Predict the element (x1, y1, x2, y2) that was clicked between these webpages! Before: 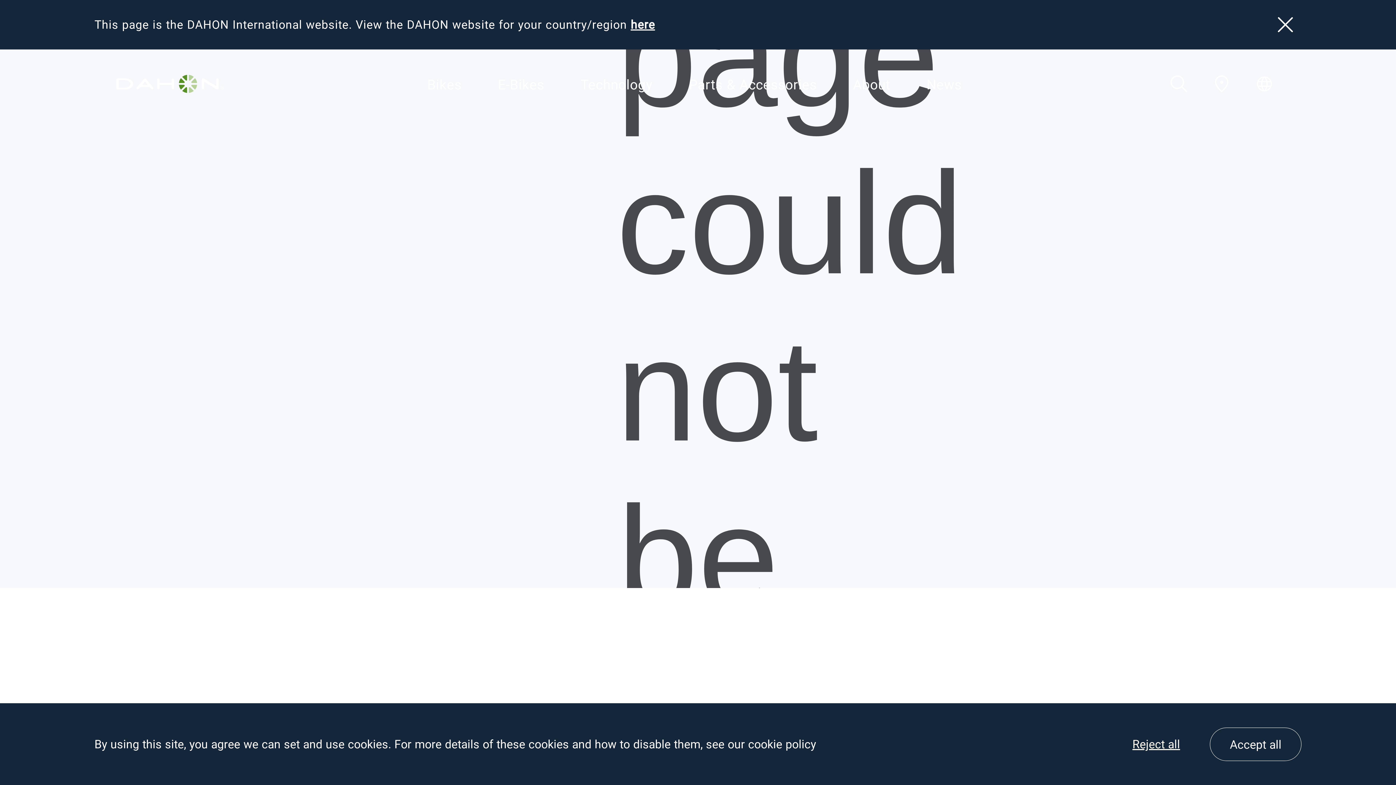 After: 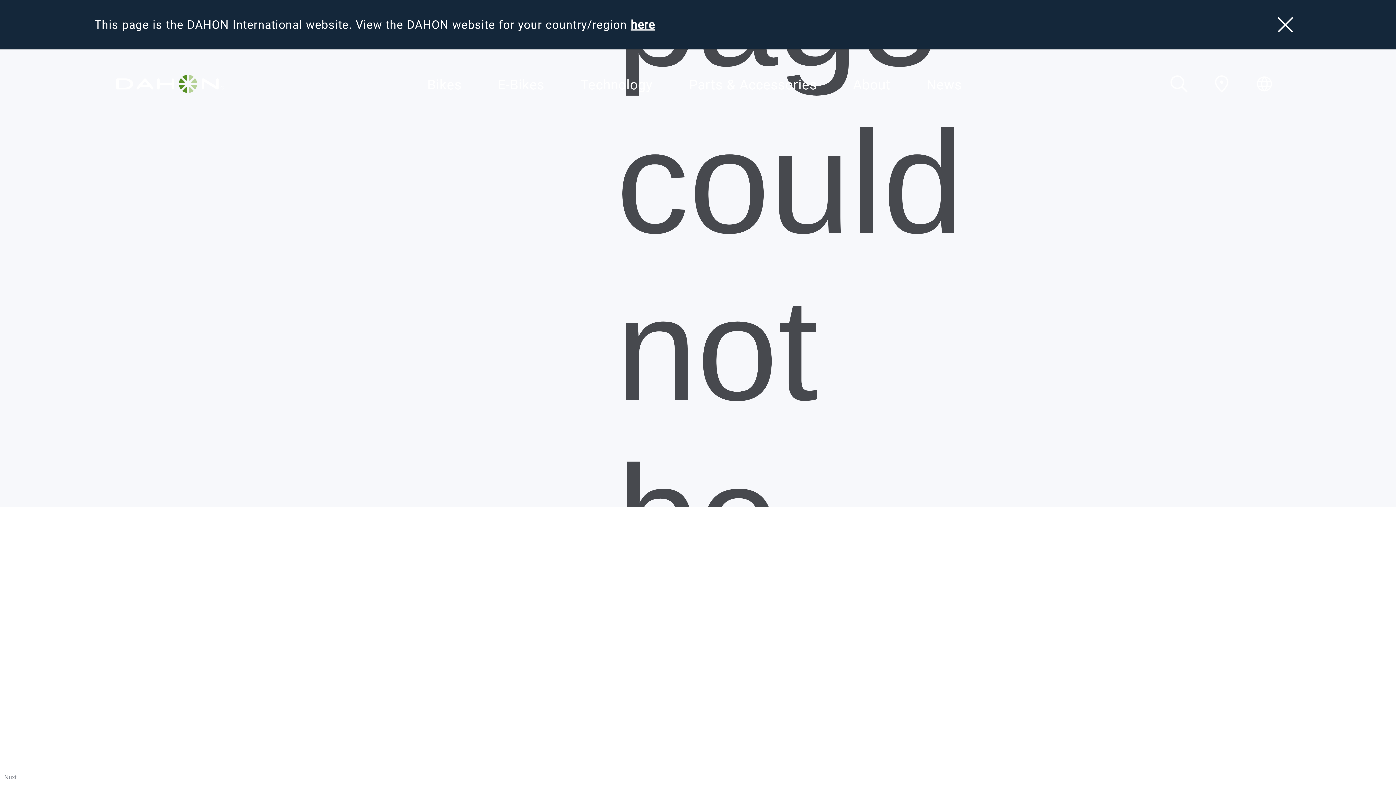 Action: label: Reject all bbox: (1132, 737, 1180, 751)